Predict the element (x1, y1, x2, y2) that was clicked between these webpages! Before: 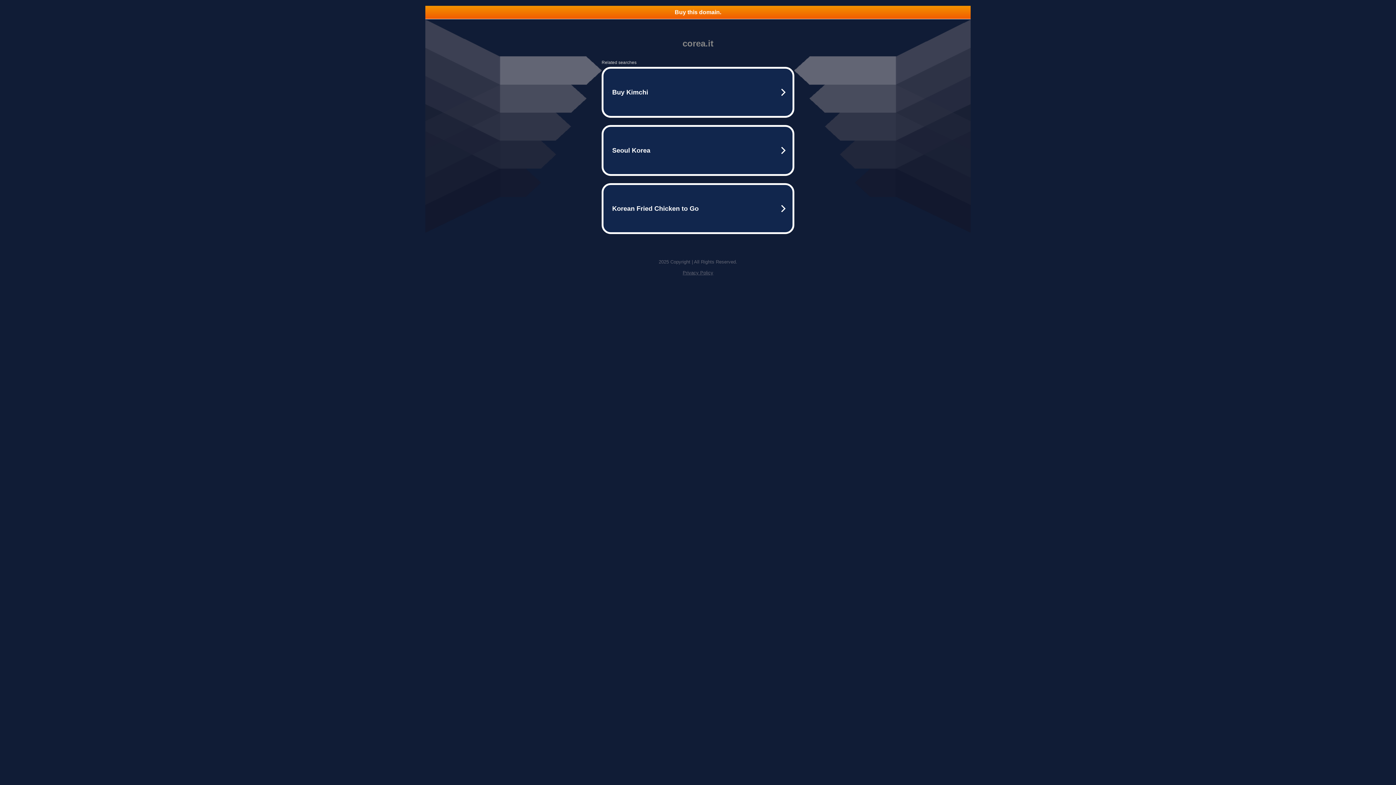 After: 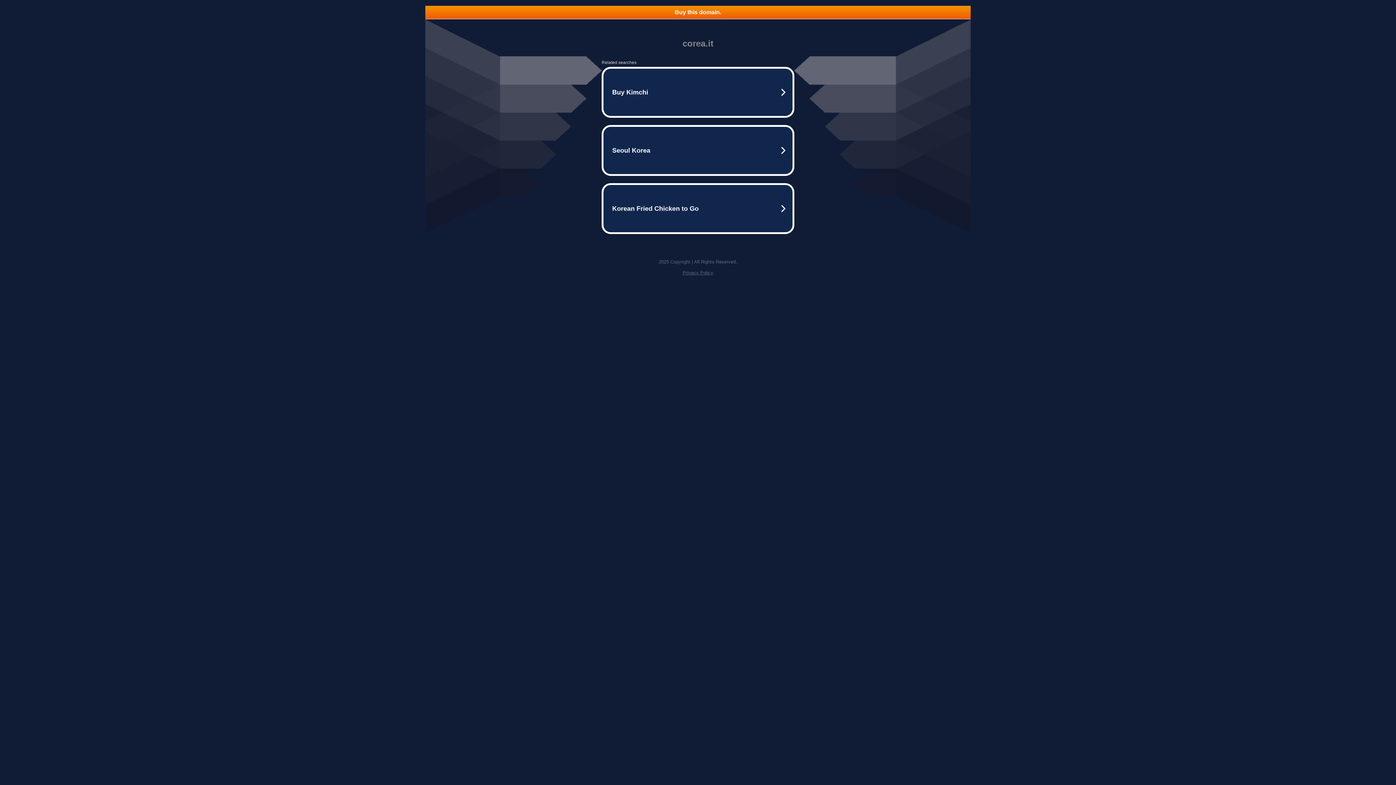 Action: bbox: (682, 270, 713, 275) label: Privacy Policy